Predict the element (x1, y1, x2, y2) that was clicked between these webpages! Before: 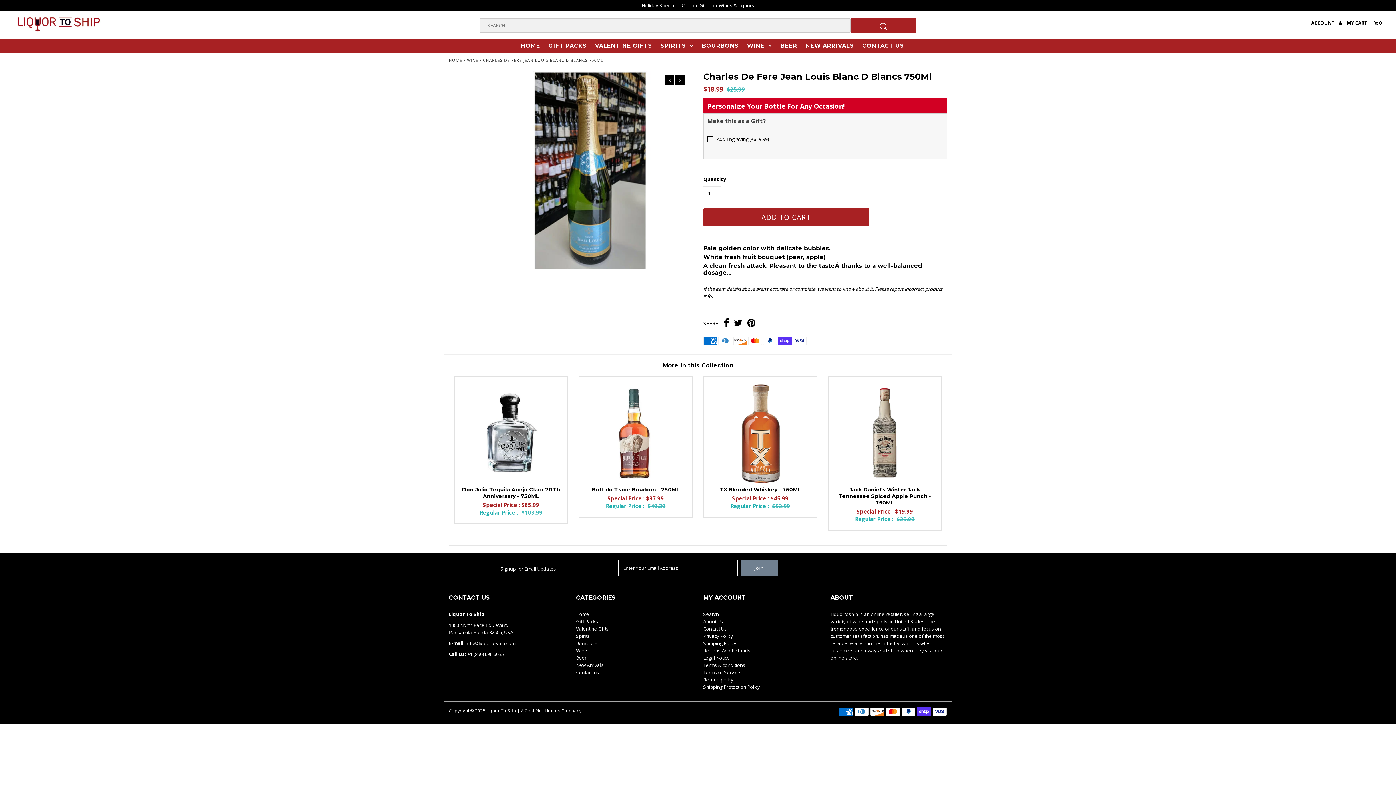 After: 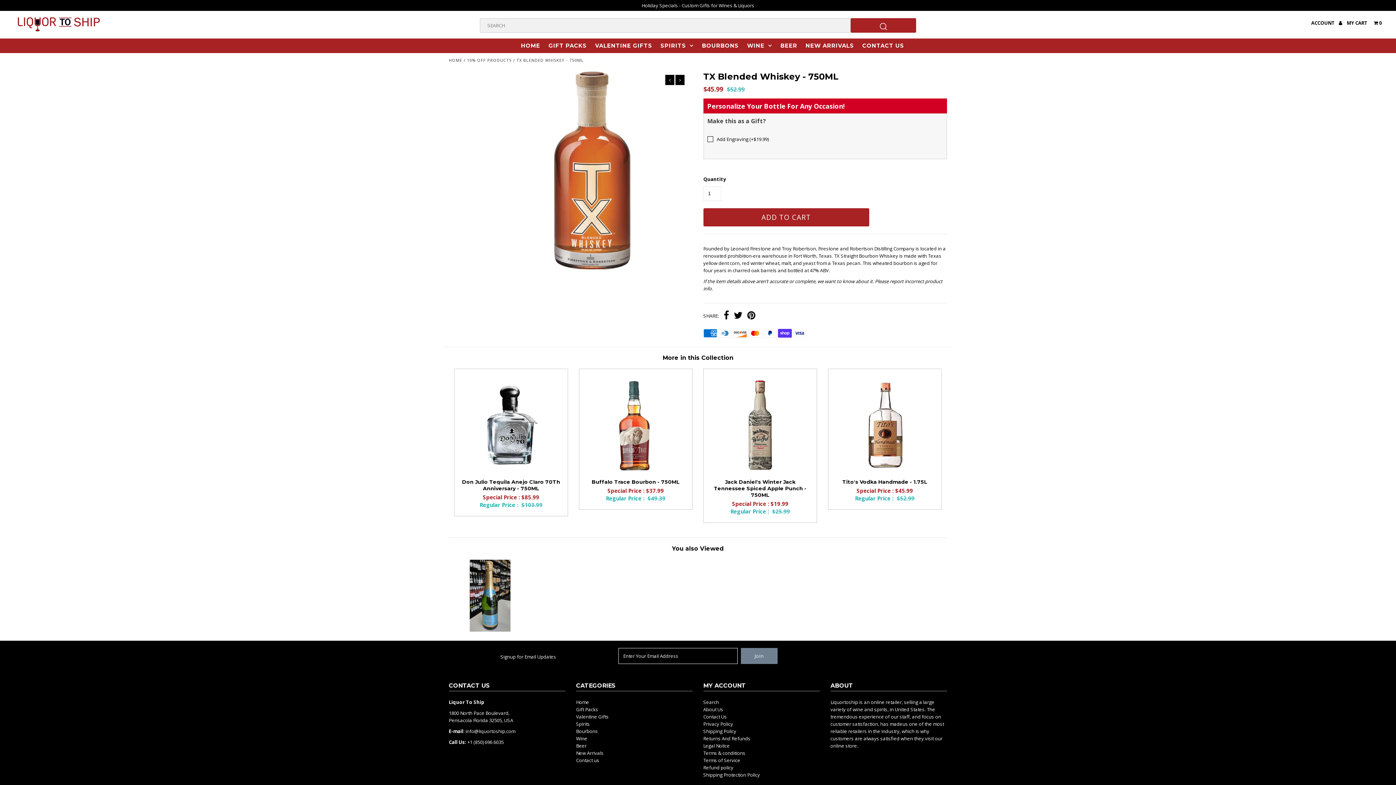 Action: label: TX Blended Whiskey - 750ML bbox: (711, 486, 809, 492)